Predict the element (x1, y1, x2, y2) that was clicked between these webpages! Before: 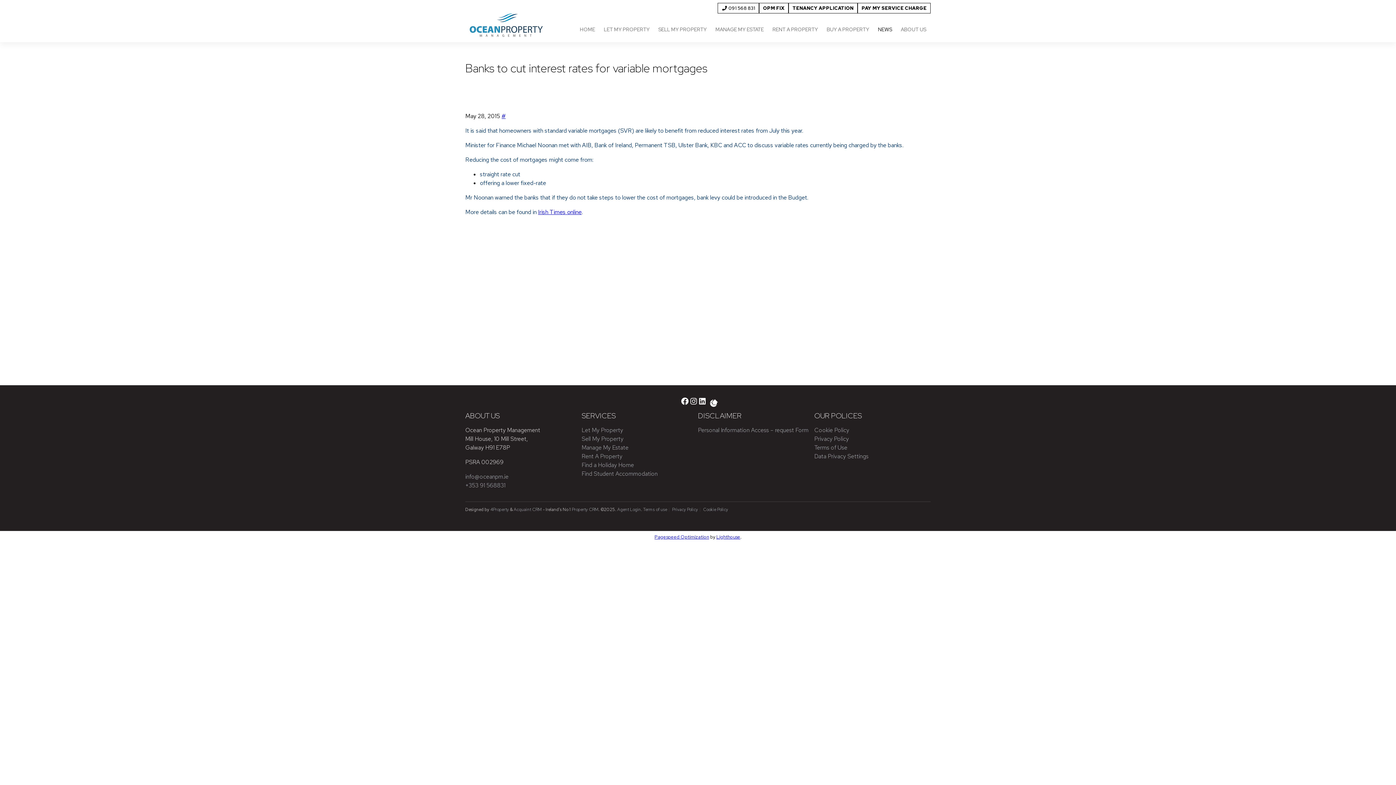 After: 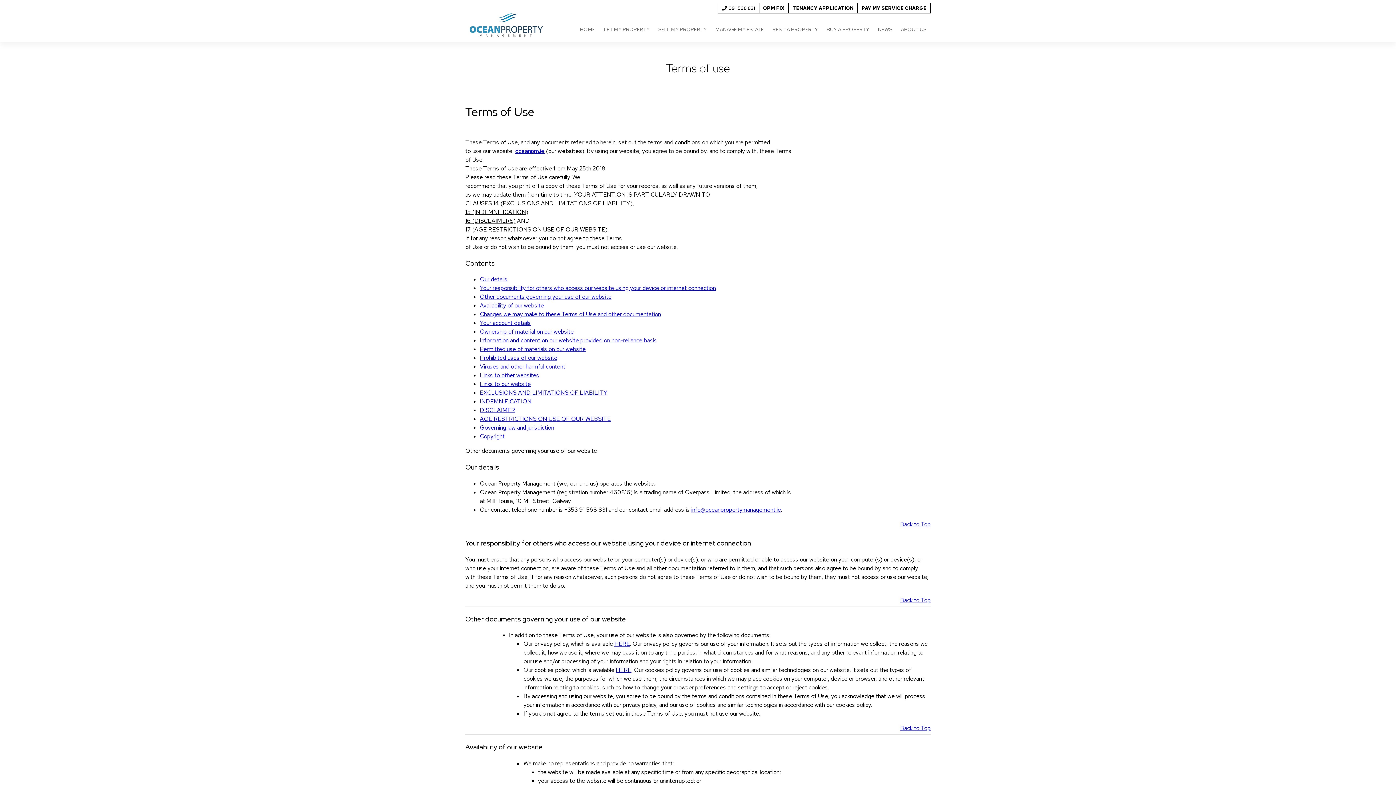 Action: bbox: (814, 444, 847, 451) label: Terms of Use